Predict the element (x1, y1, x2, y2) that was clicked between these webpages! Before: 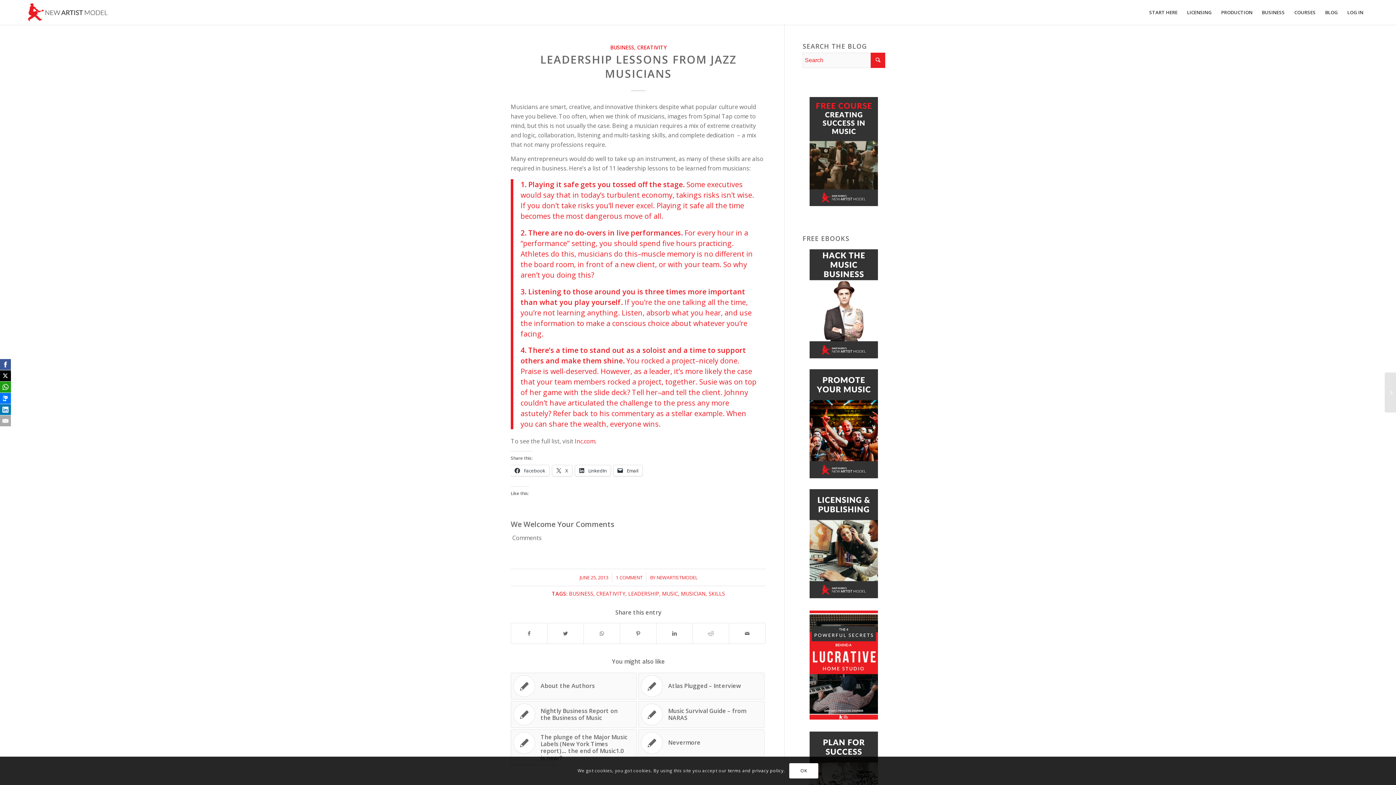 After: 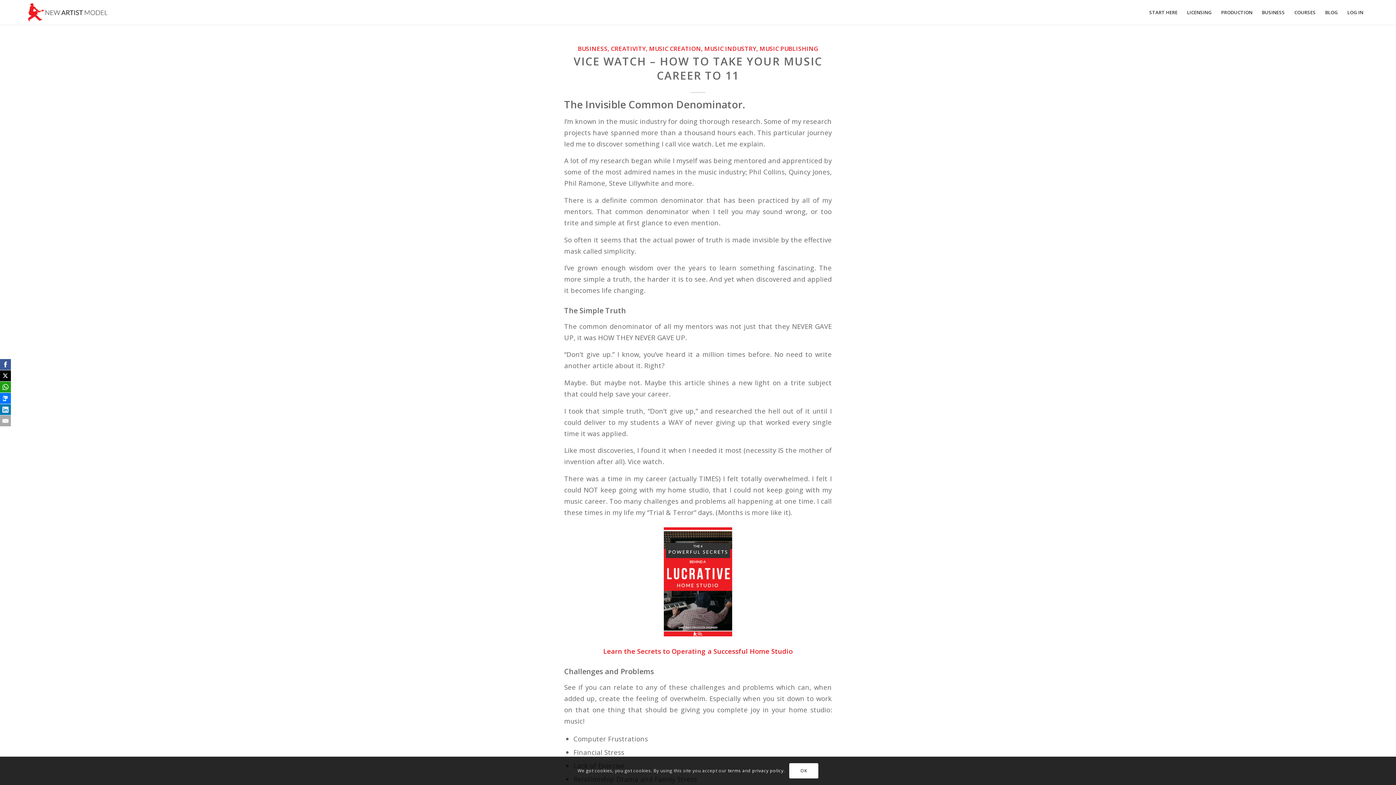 Action: bbox: (610, 44, 634, 50) label: BUSINESS